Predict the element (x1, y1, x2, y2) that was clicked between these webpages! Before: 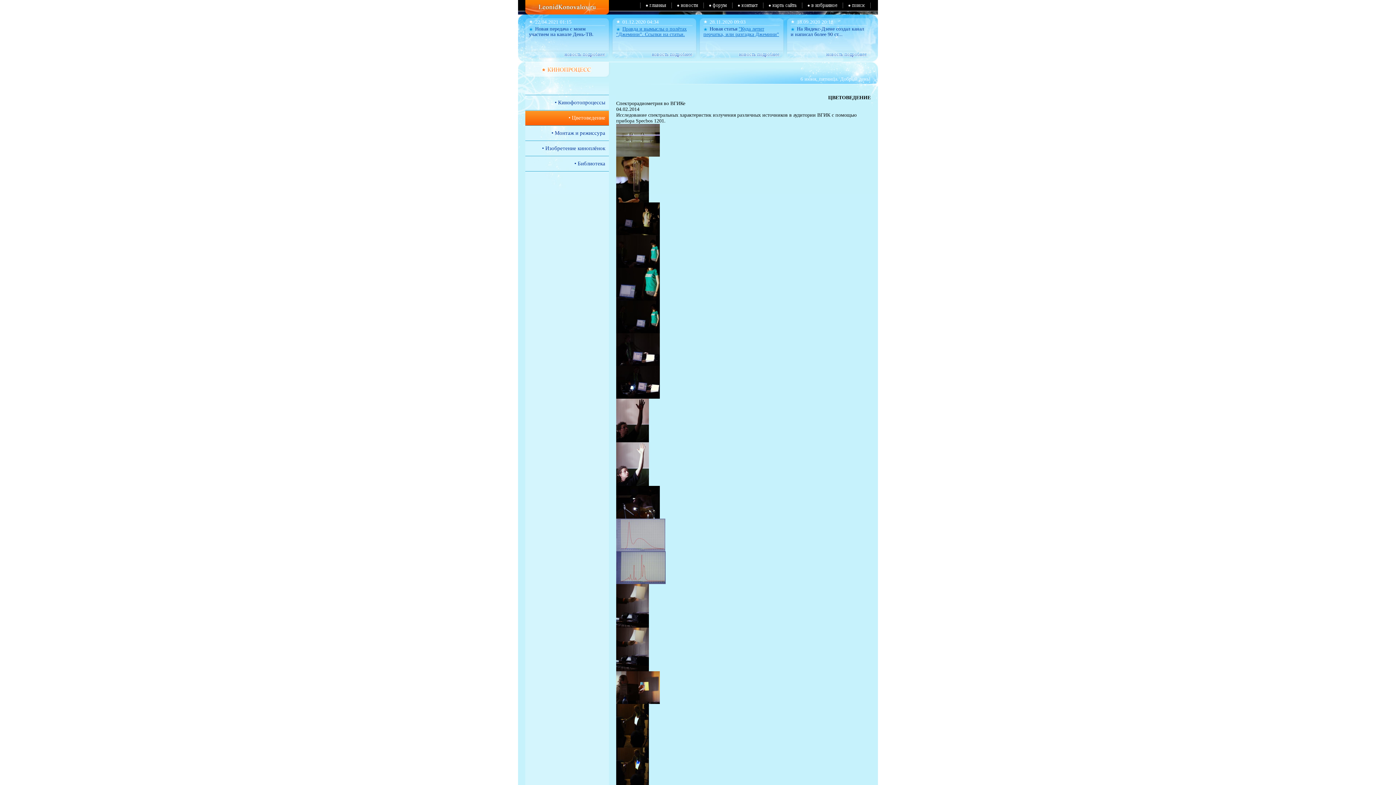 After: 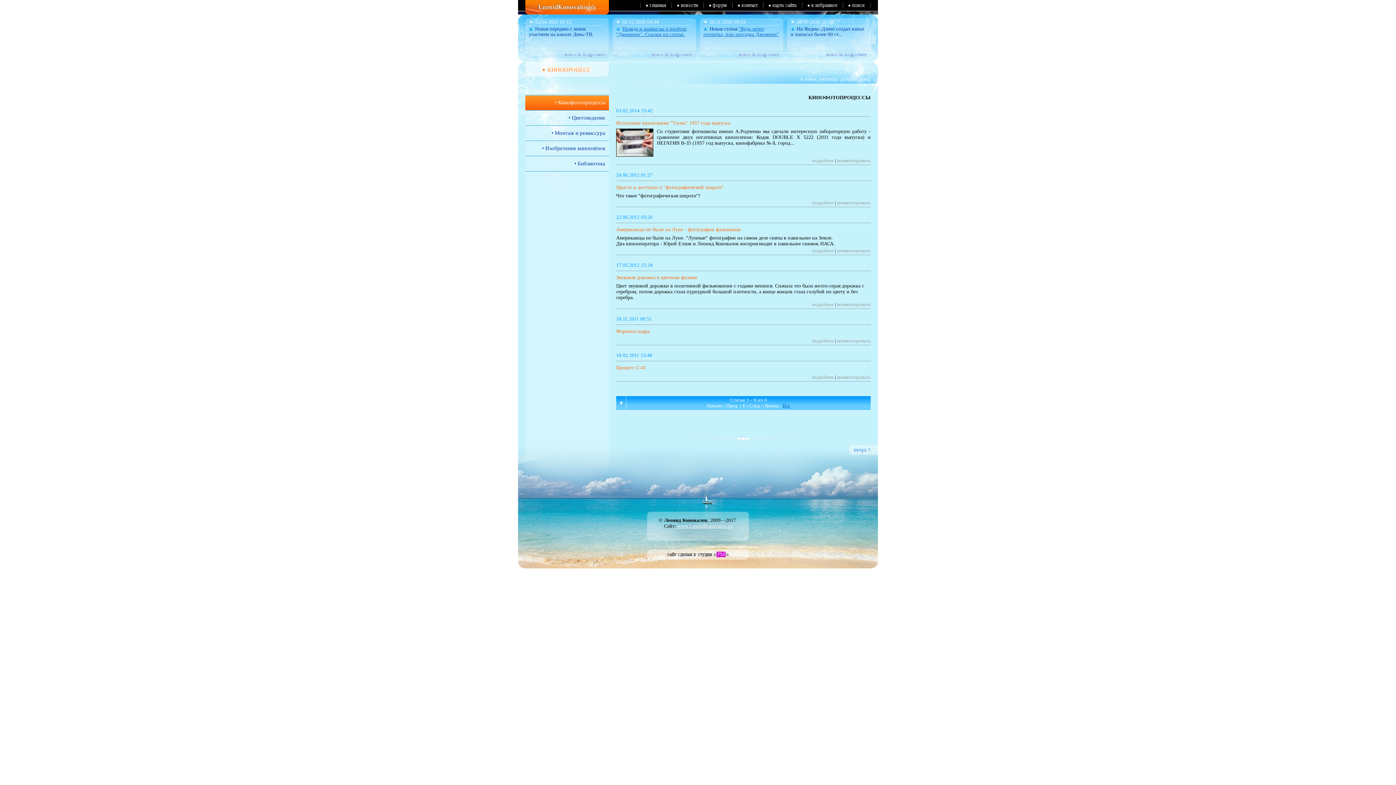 Action: label: Кинофотопроцессы bbox: (558, 99, 605, 105)